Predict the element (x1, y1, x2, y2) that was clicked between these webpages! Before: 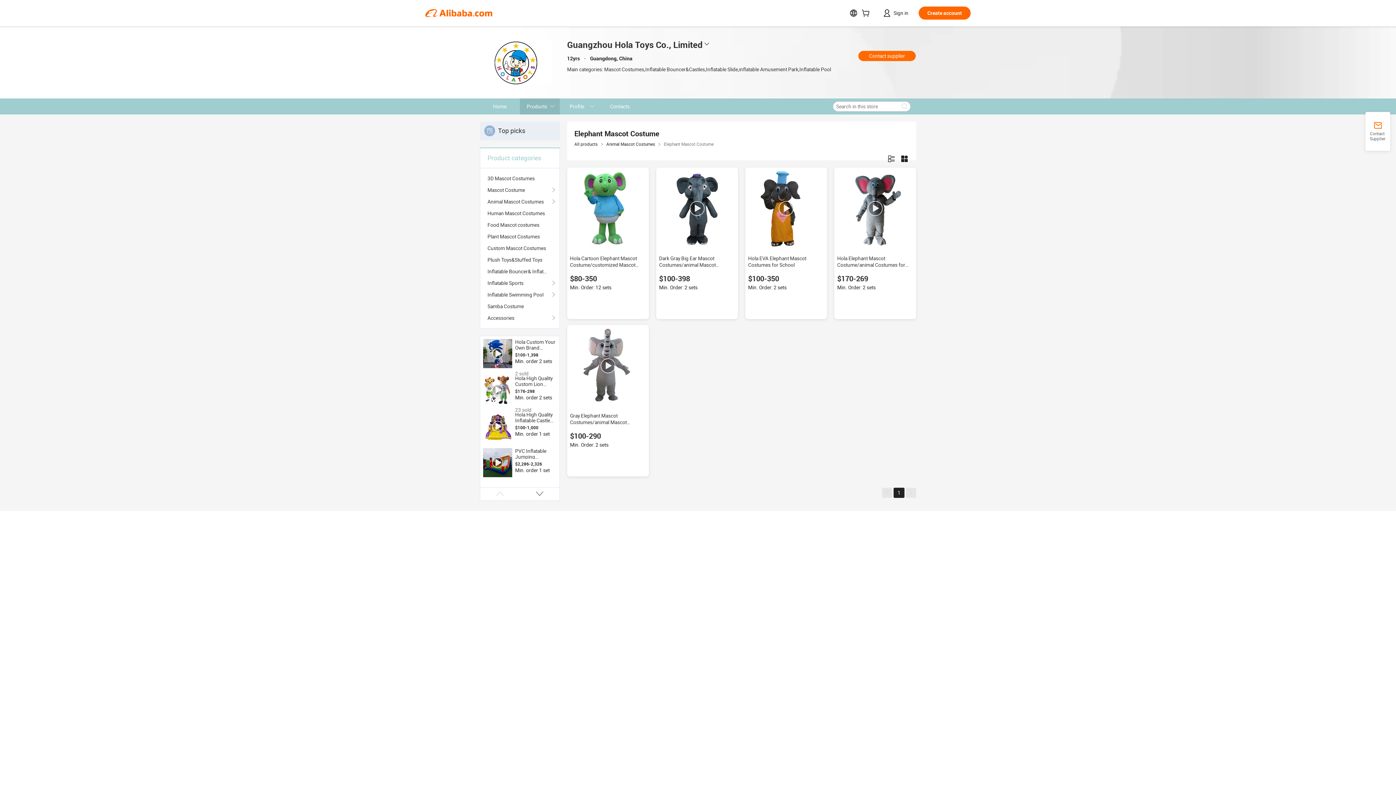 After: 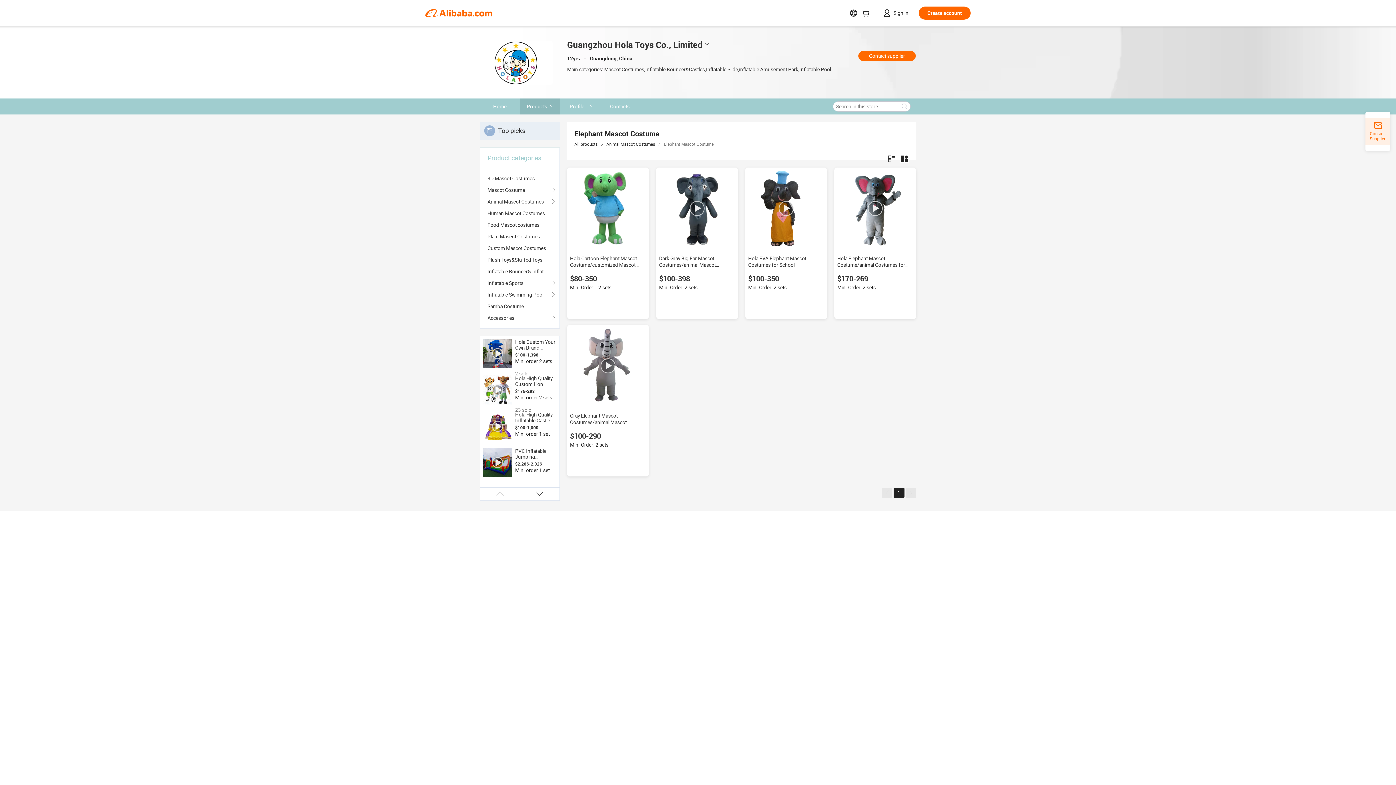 Action: label: Contact Supplier bbox: (1365, 121, 1390, 141)